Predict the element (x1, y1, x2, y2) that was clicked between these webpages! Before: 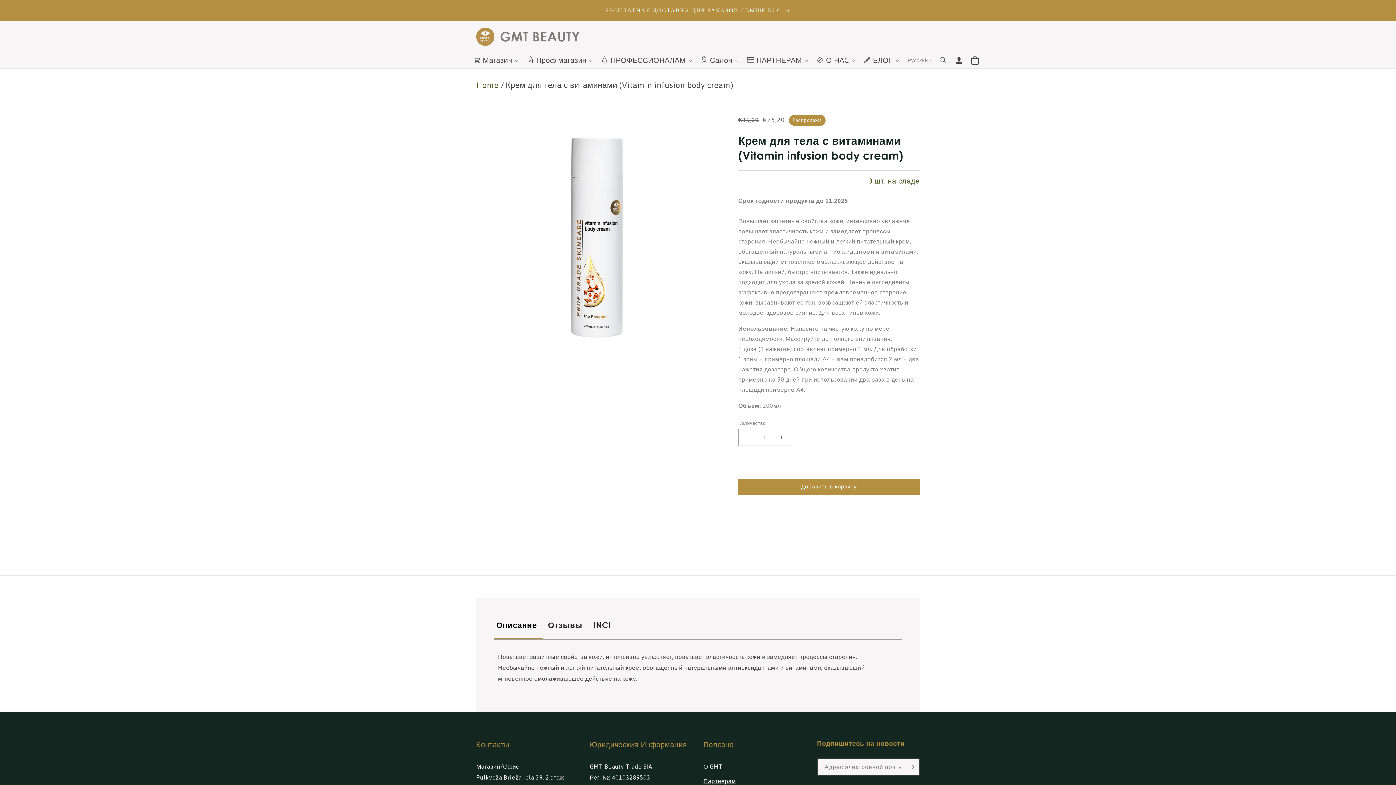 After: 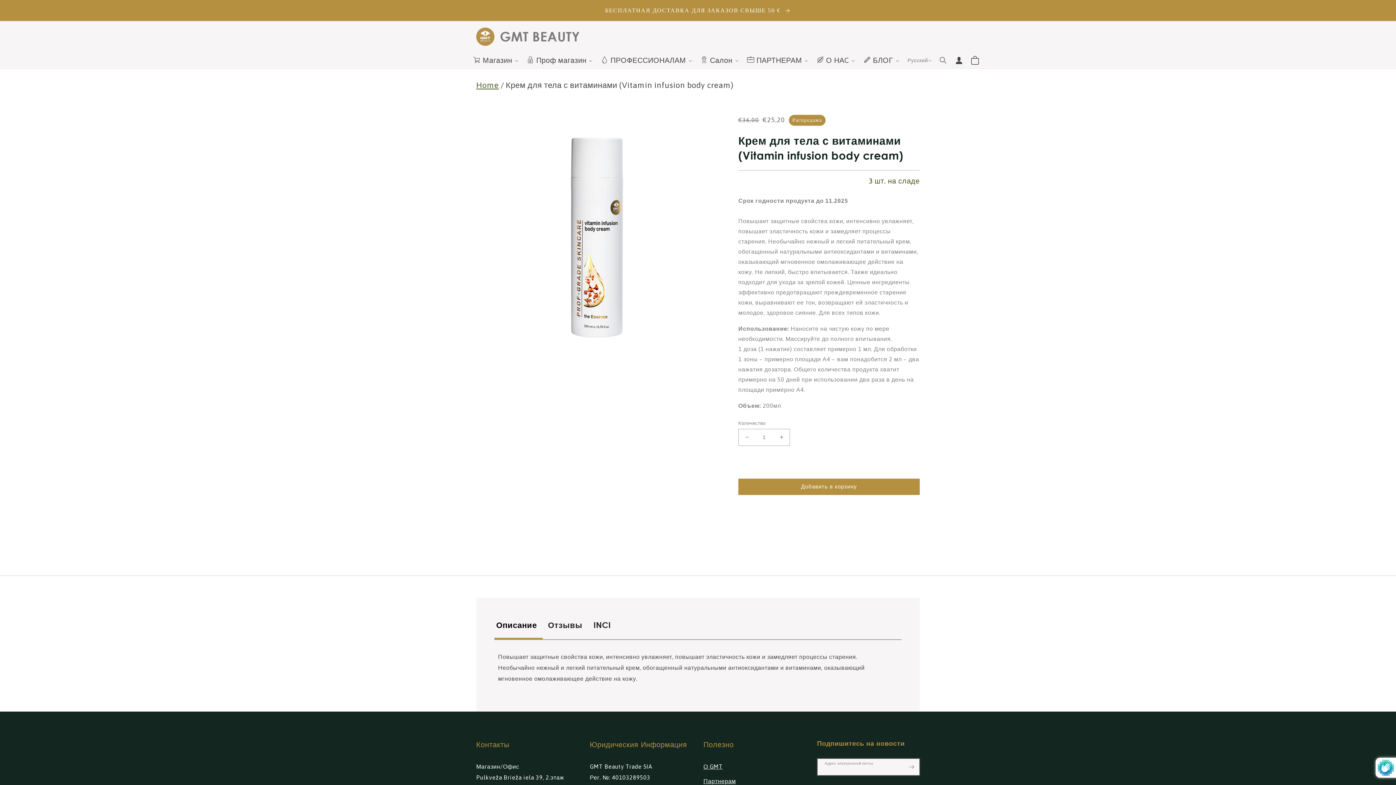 Action: bbox: (903, 758, 919, 775) label: Подписаться